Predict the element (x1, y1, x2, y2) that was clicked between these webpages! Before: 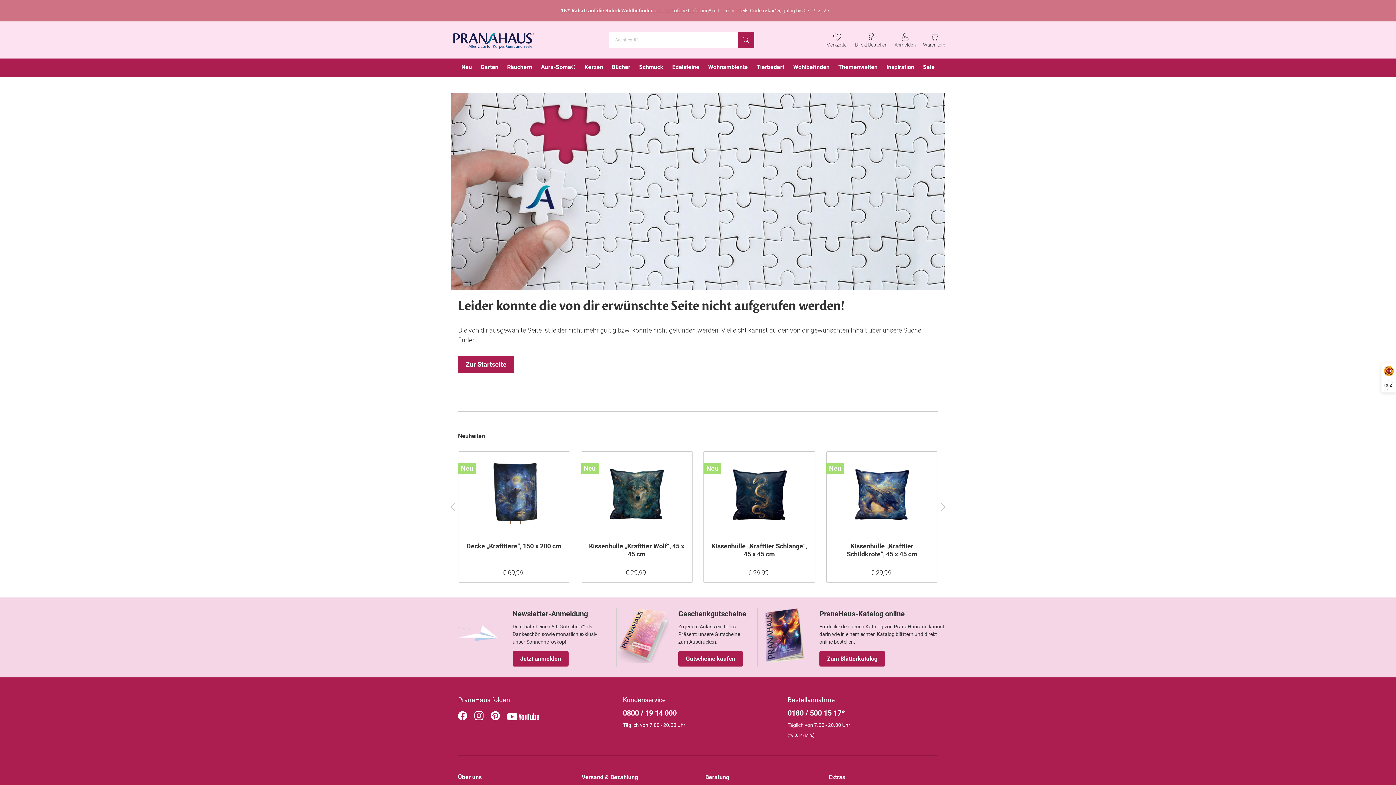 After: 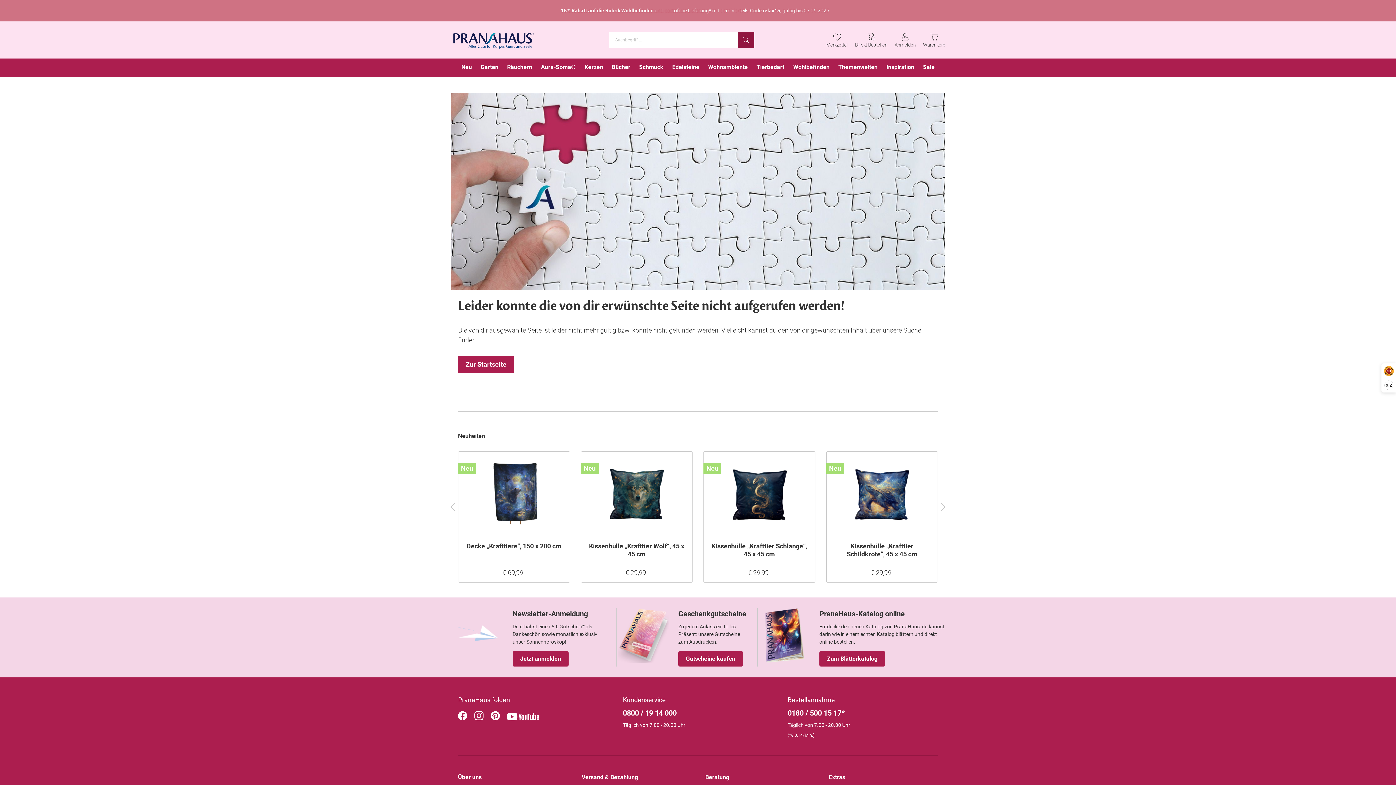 Action: bbox: (737, 32, 754, 48) label: Suchen